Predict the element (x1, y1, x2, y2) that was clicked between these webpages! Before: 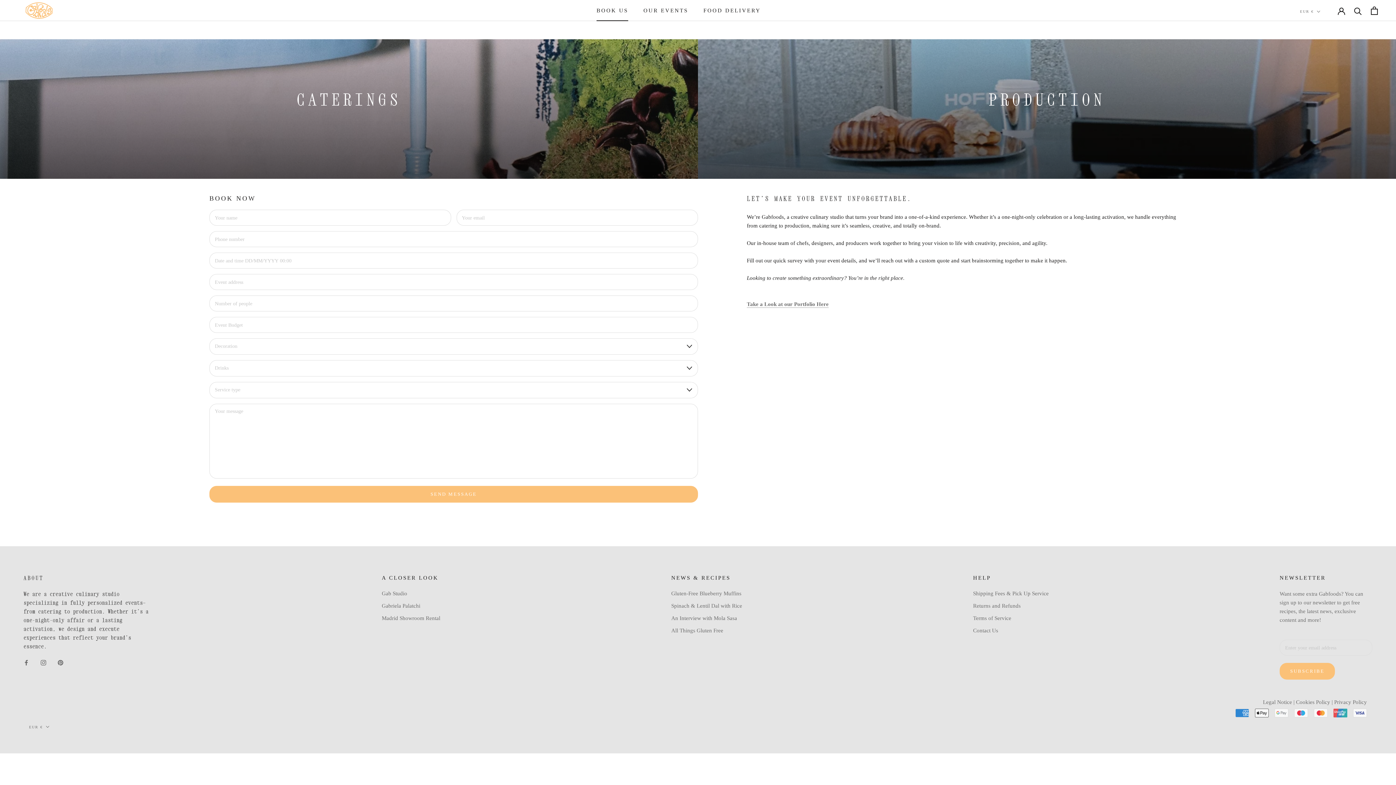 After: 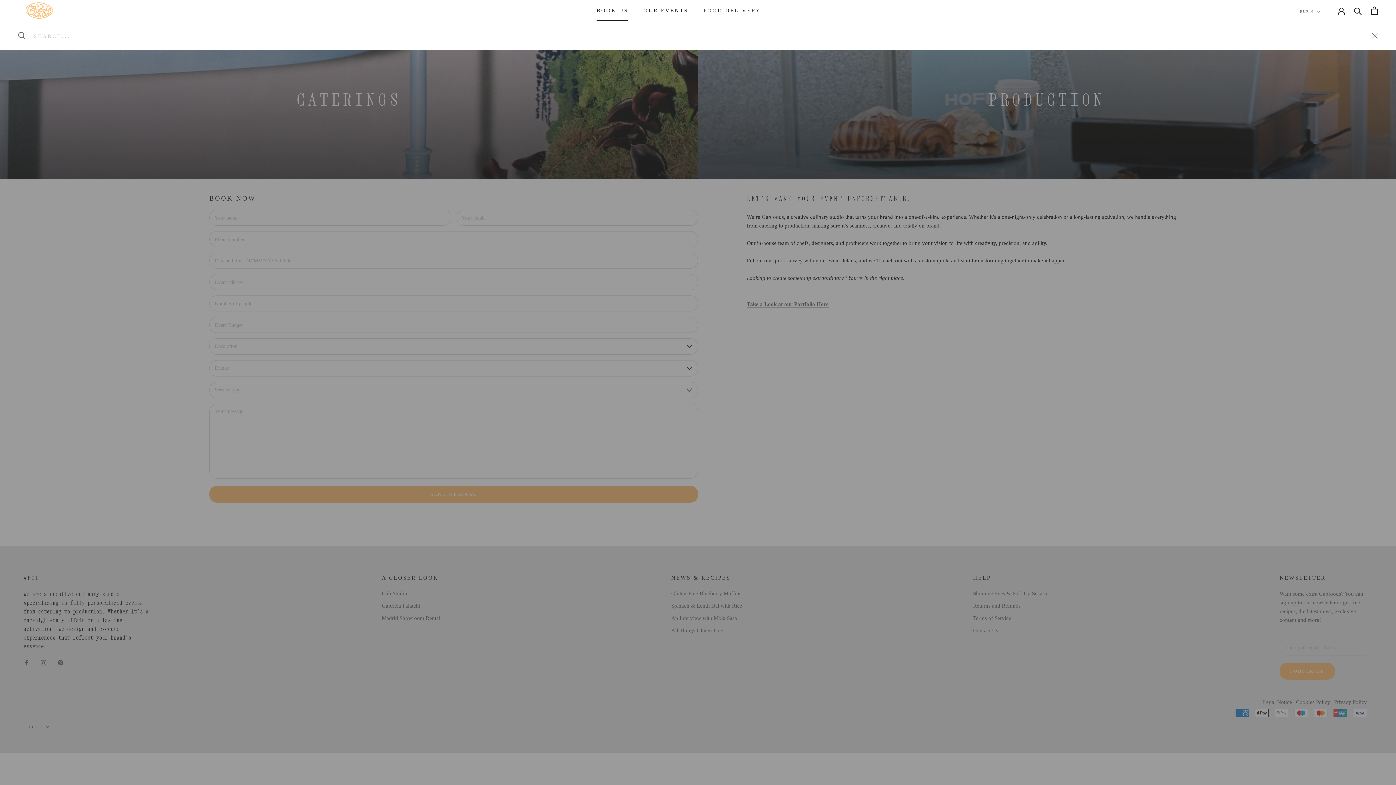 Action: bbox: (1354, 6, 1362, 14) label: Search